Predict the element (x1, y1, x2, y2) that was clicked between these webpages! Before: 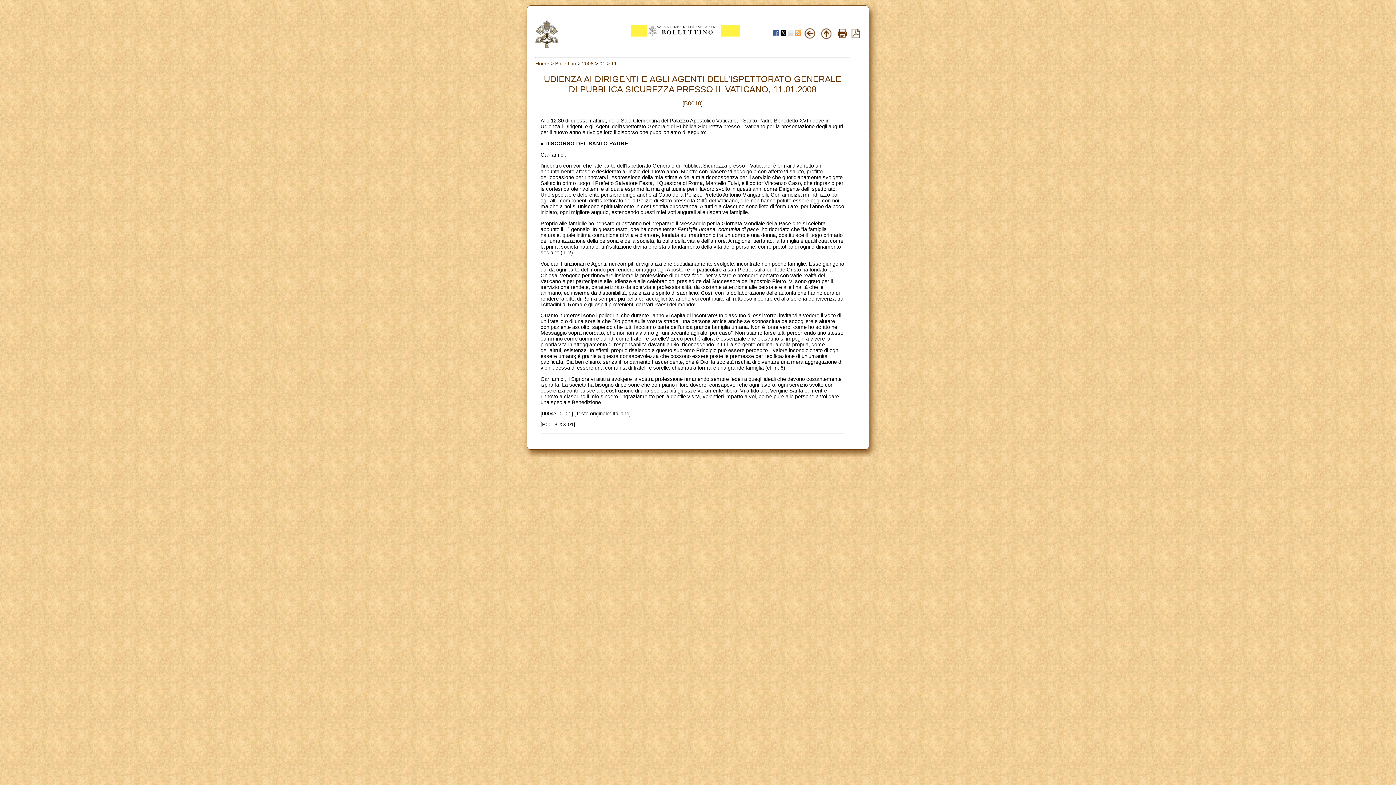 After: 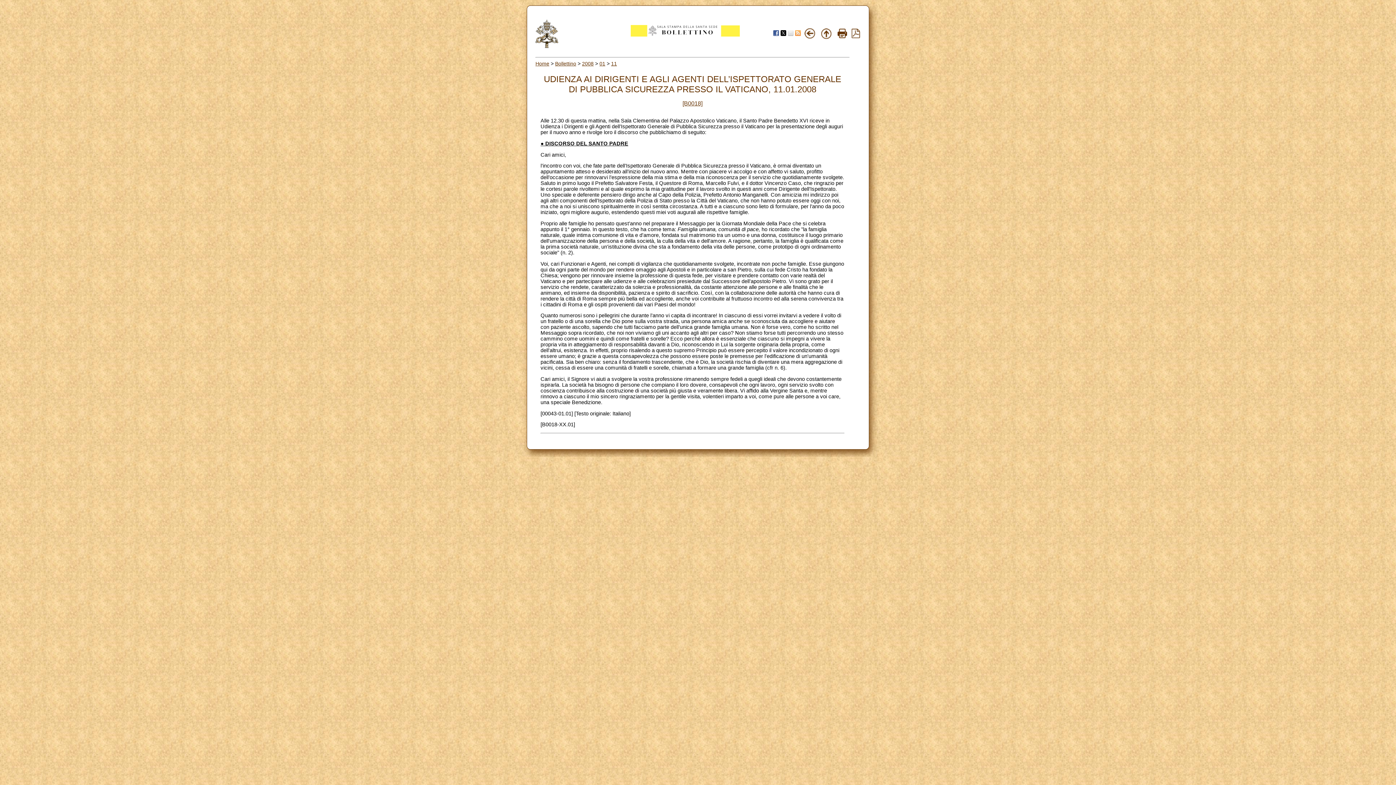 Action: bbox: (837, 33, 847, 39)